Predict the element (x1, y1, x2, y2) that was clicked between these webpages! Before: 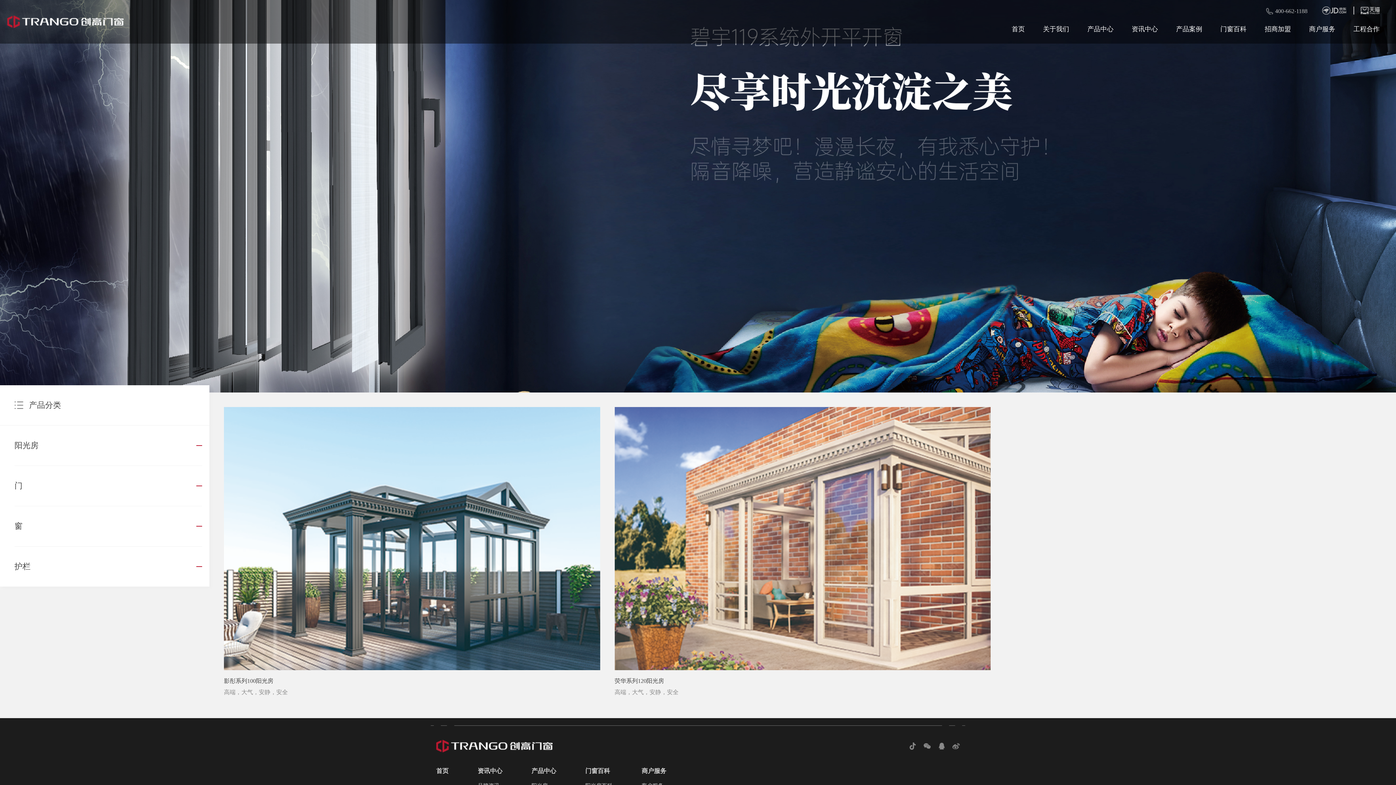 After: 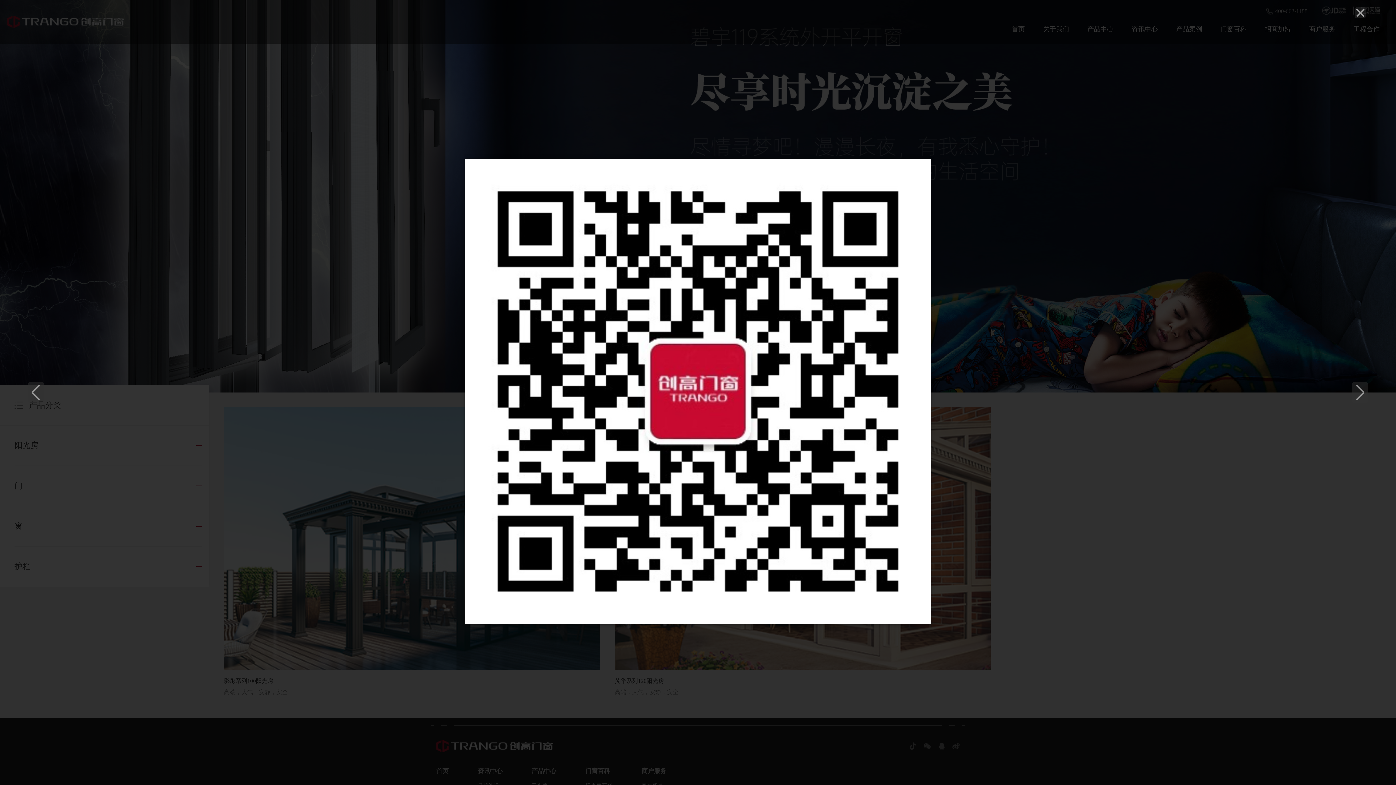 Action: bbox: (923, 743, 930, 750)